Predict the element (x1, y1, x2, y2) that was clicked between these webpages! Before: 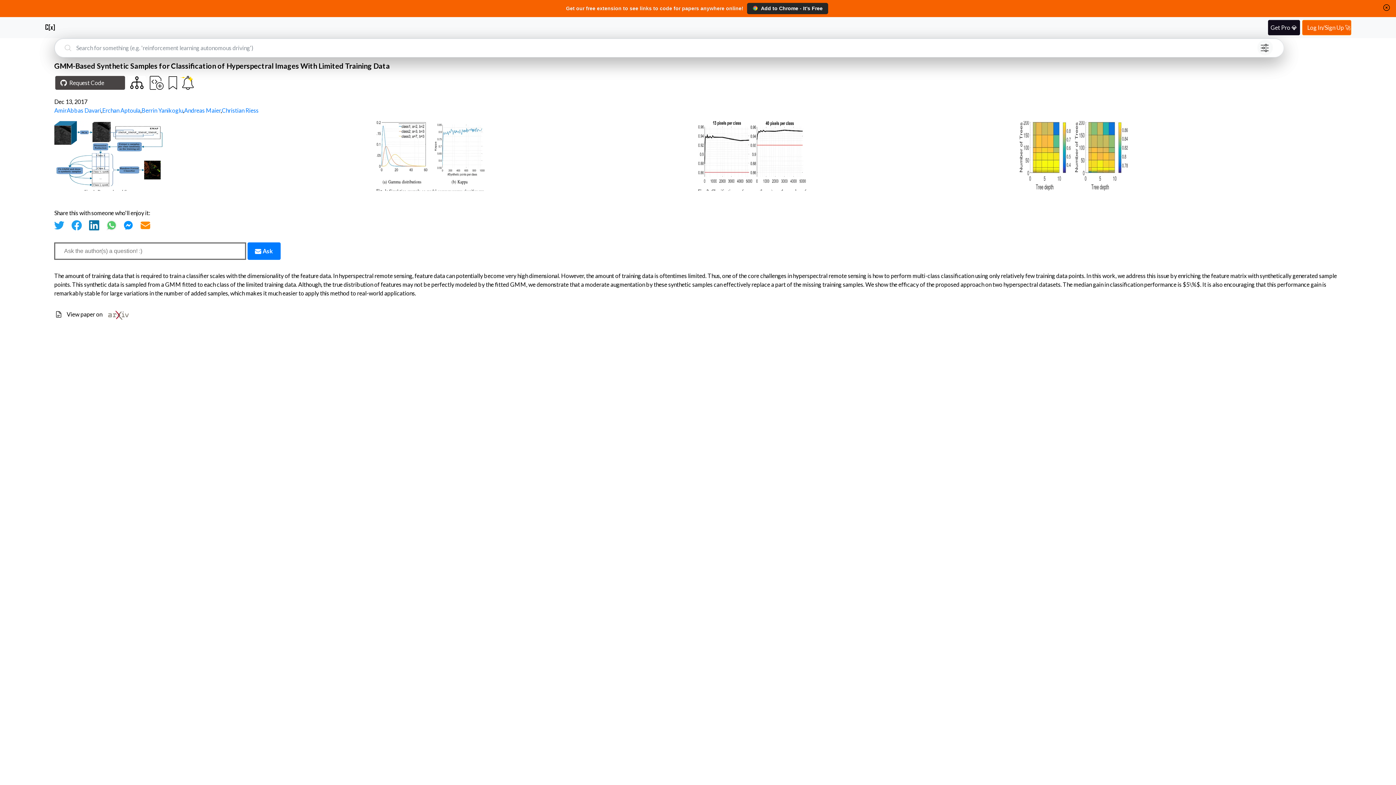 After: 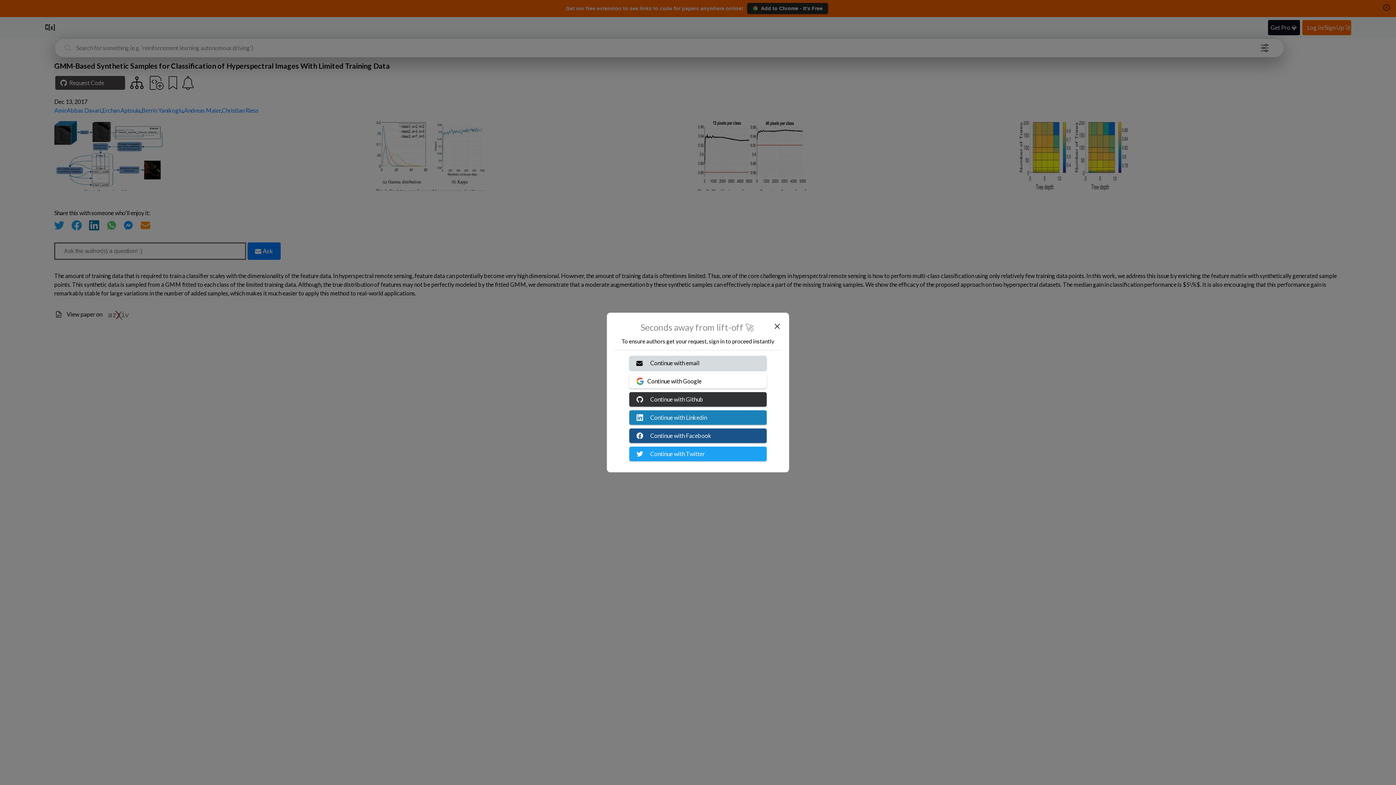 Action: bbox: (51, 75, 125, 90) label: Request Code